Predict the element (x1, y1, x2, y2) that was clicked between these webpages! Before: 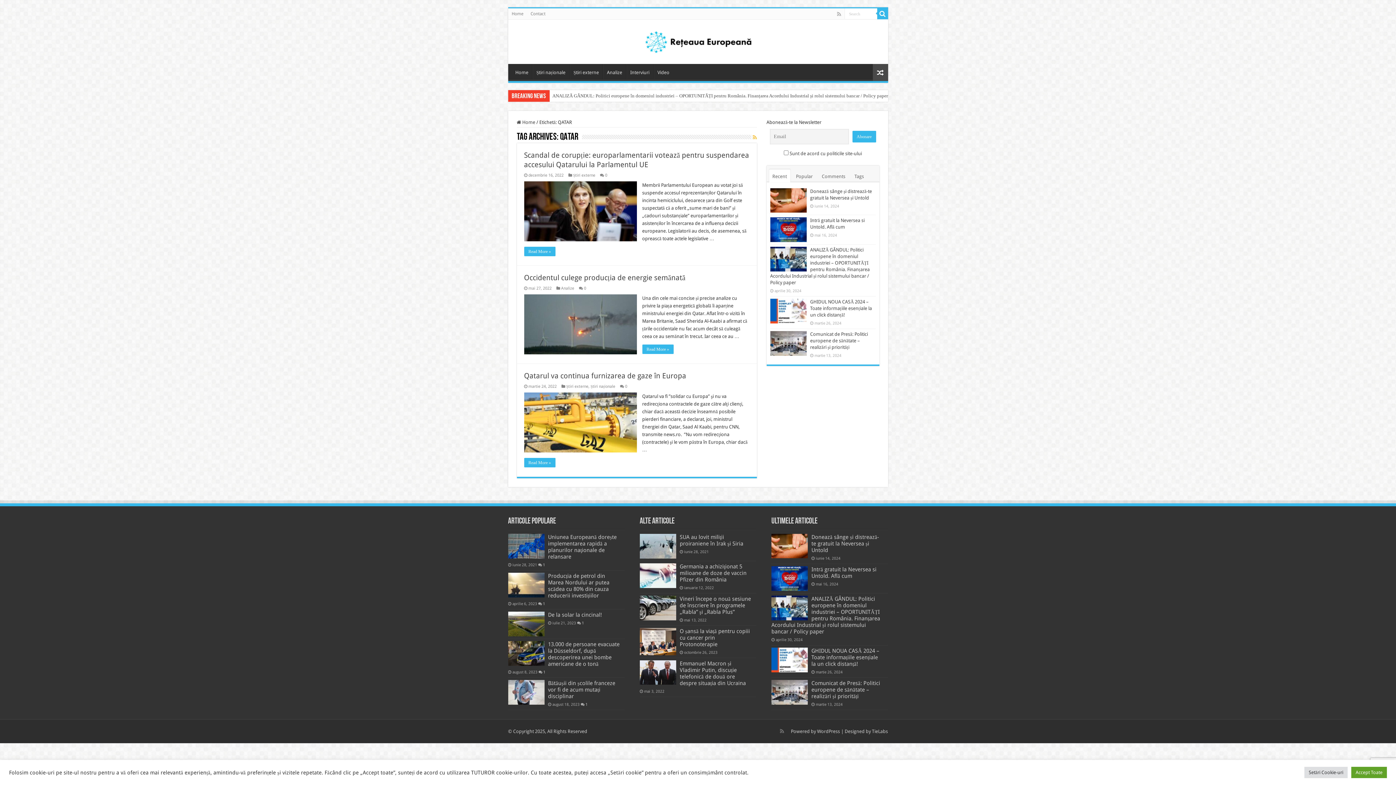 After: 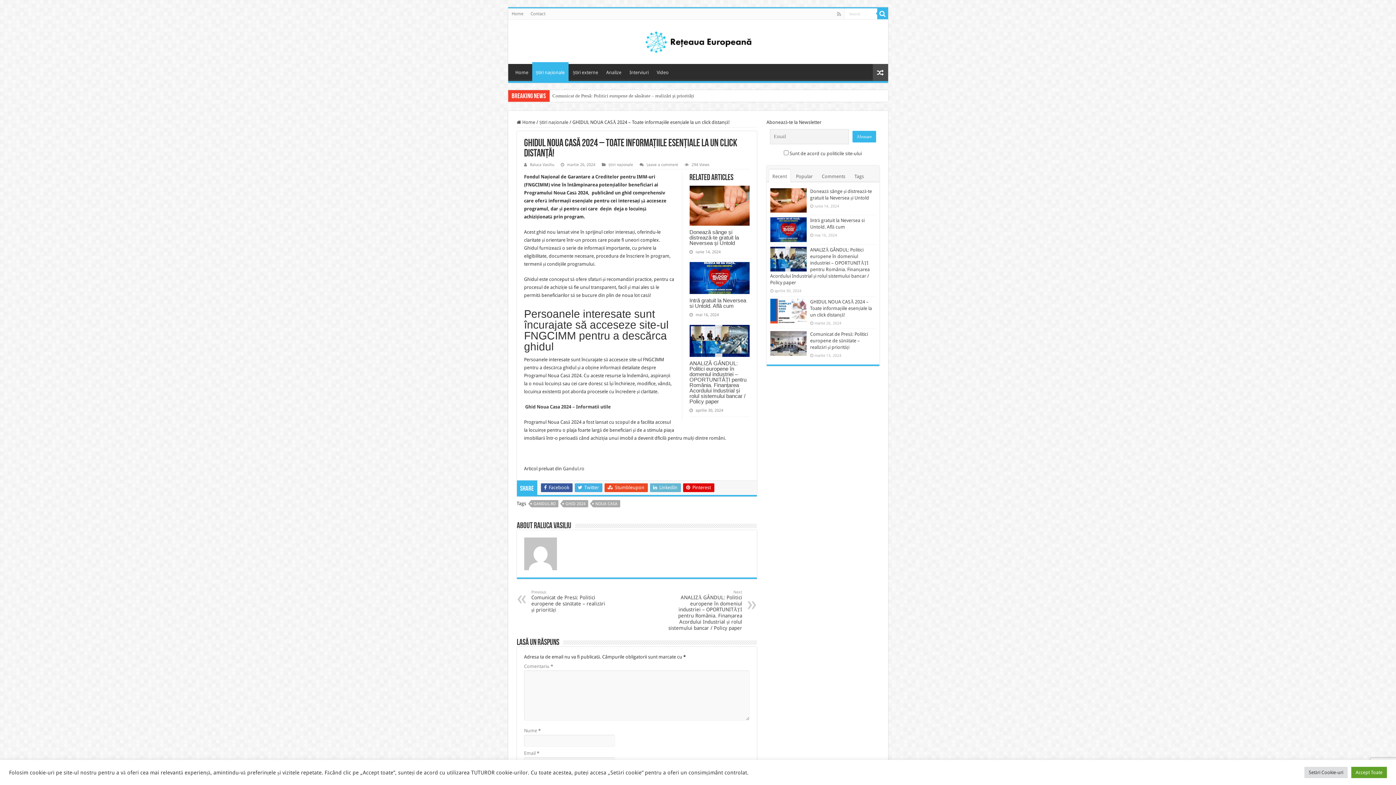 Action: bbox: (771, 648, 808, 672)